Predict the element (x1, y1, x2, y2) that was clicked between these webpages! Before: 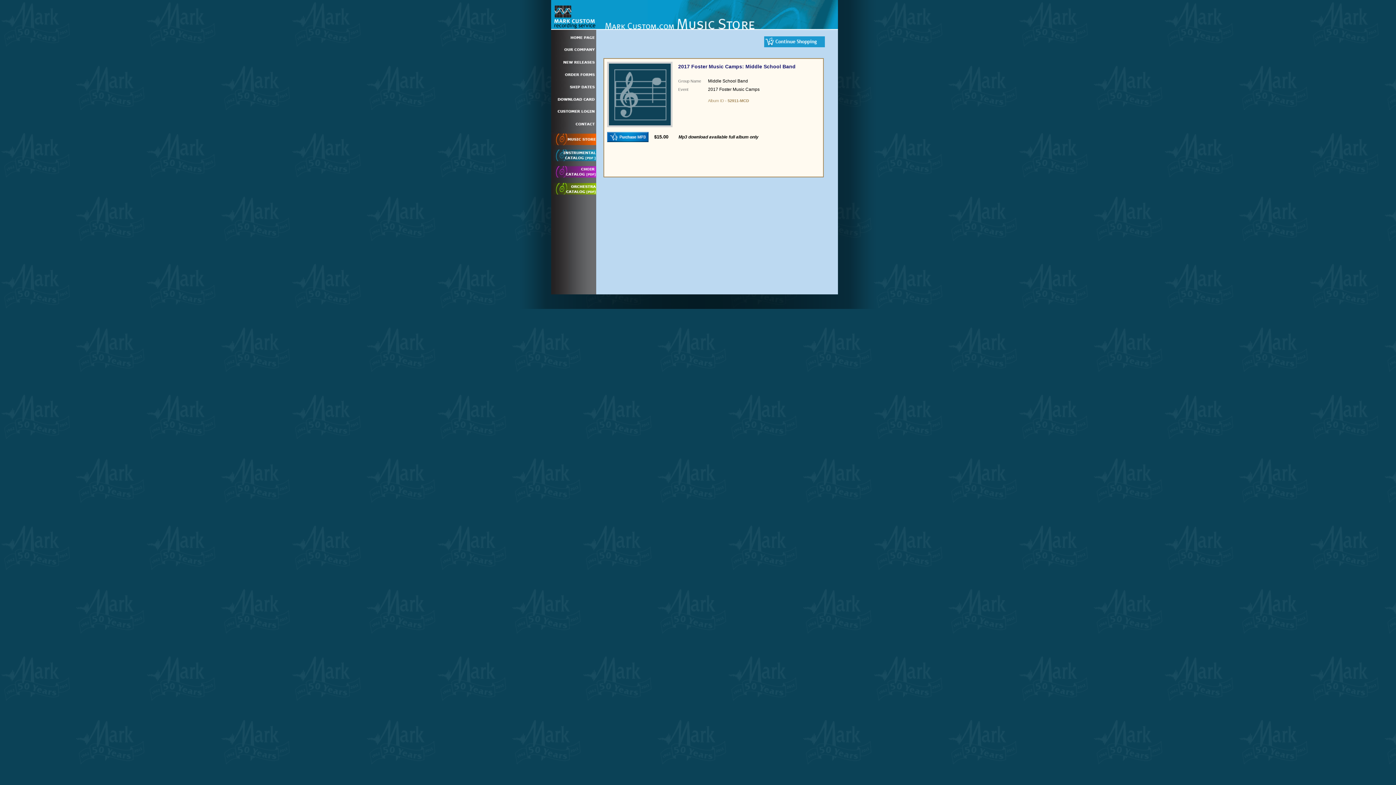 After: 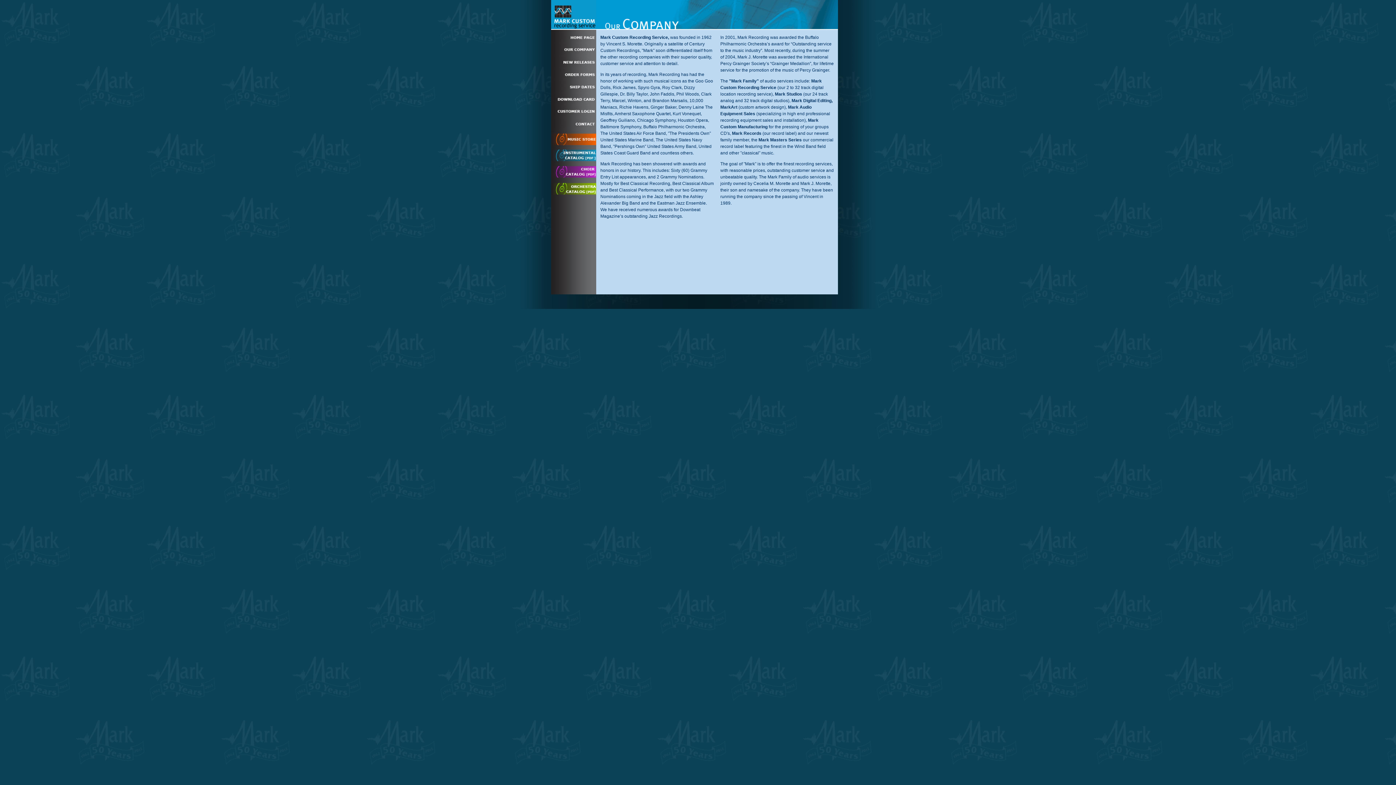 Action: bbox: (551, 42, 597, 54)